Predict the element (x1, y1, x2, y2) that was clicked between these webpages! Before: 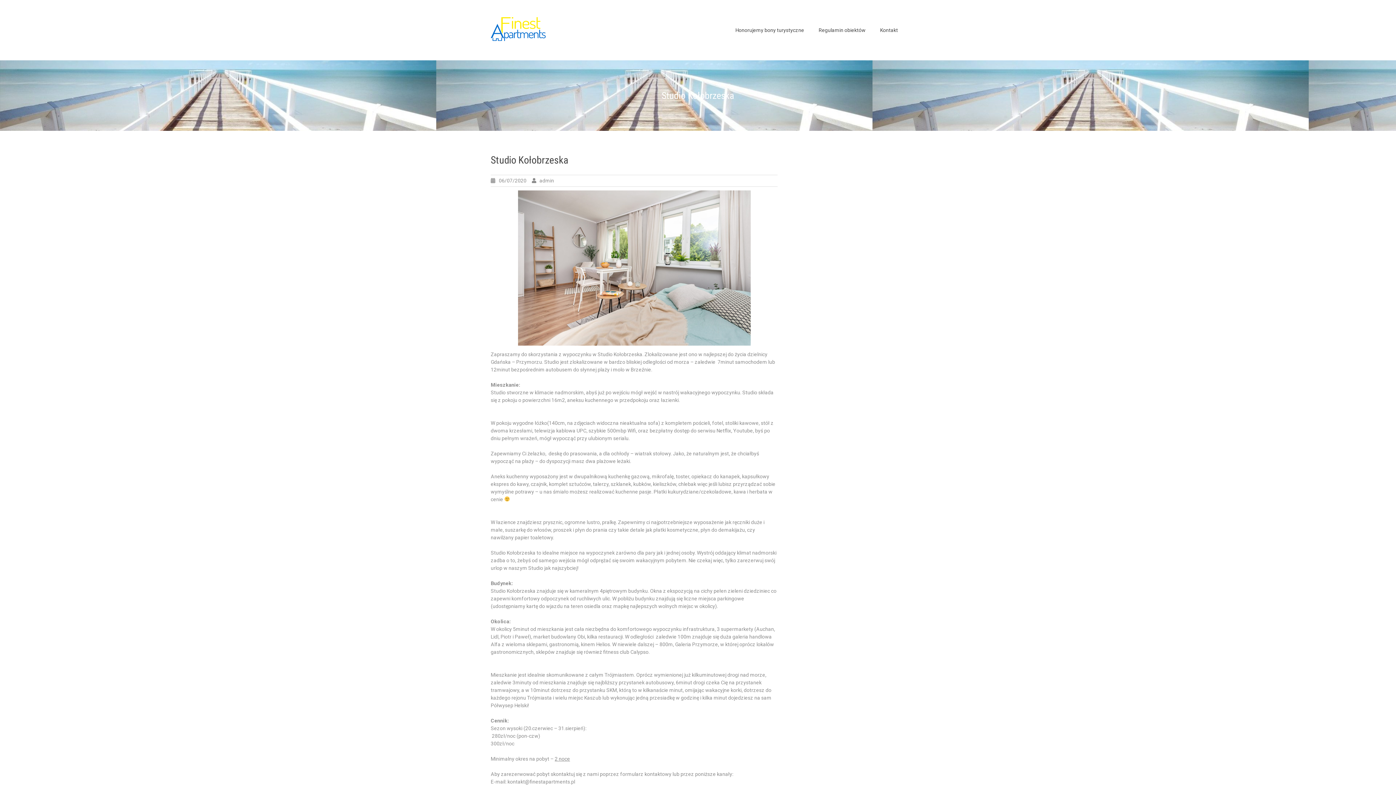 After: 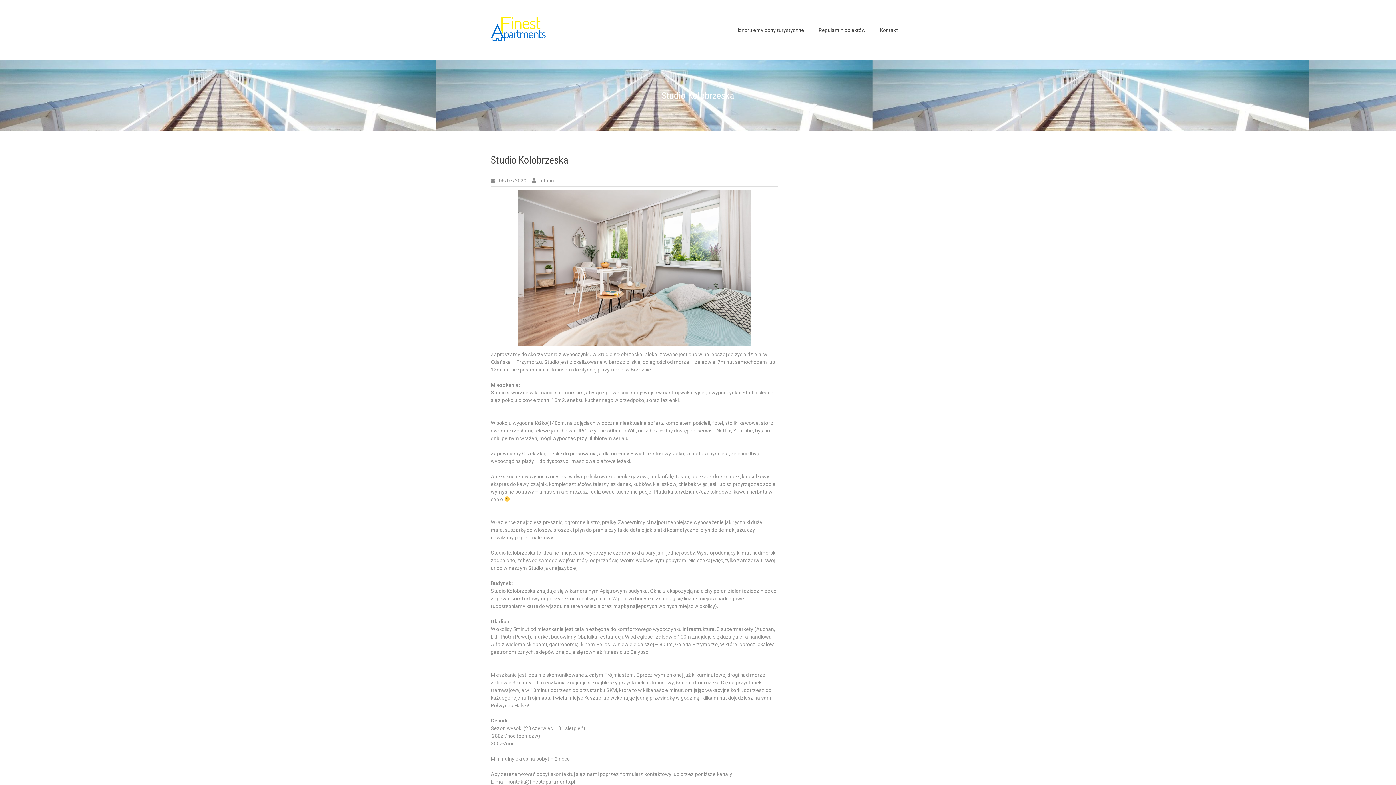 Action: bbox: (498, 177, 526, 183) label: 06/07/2020